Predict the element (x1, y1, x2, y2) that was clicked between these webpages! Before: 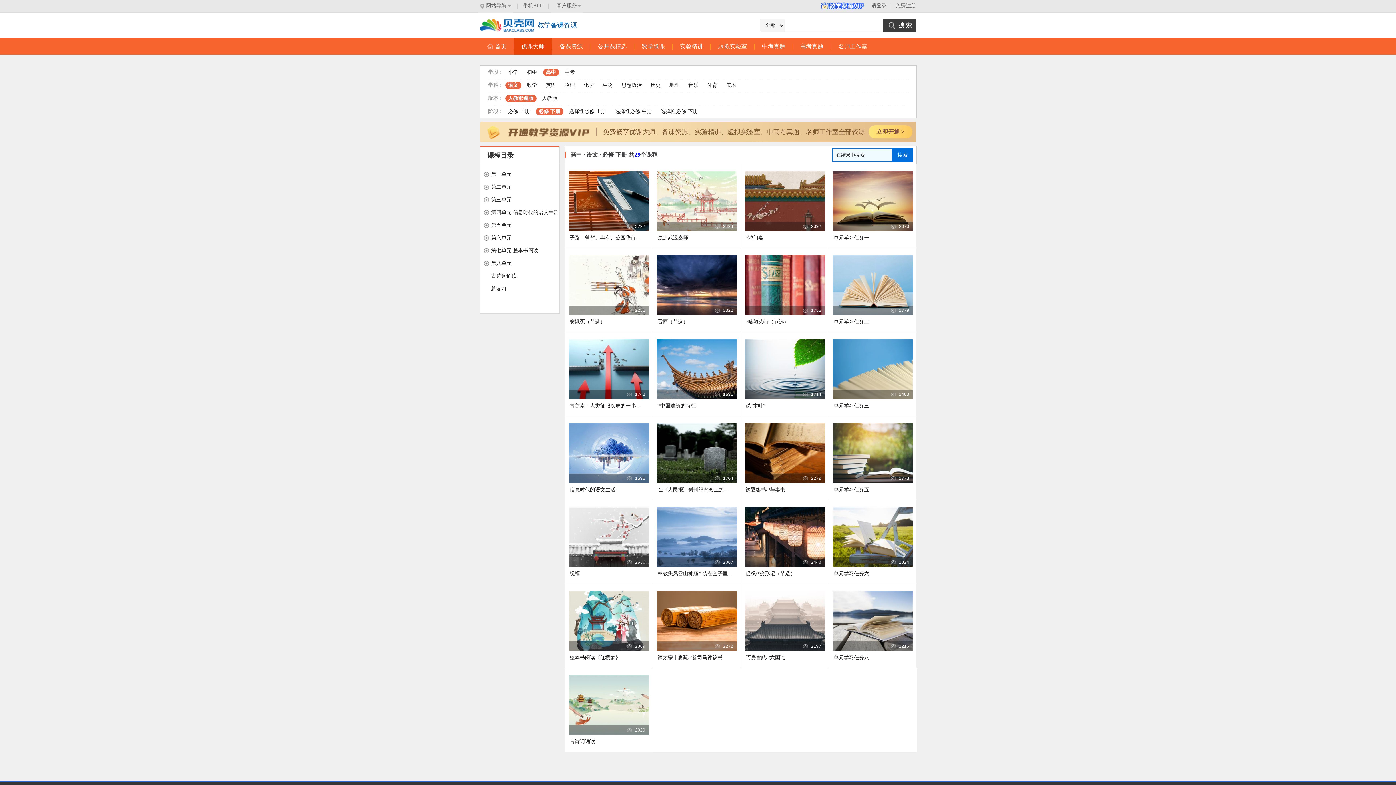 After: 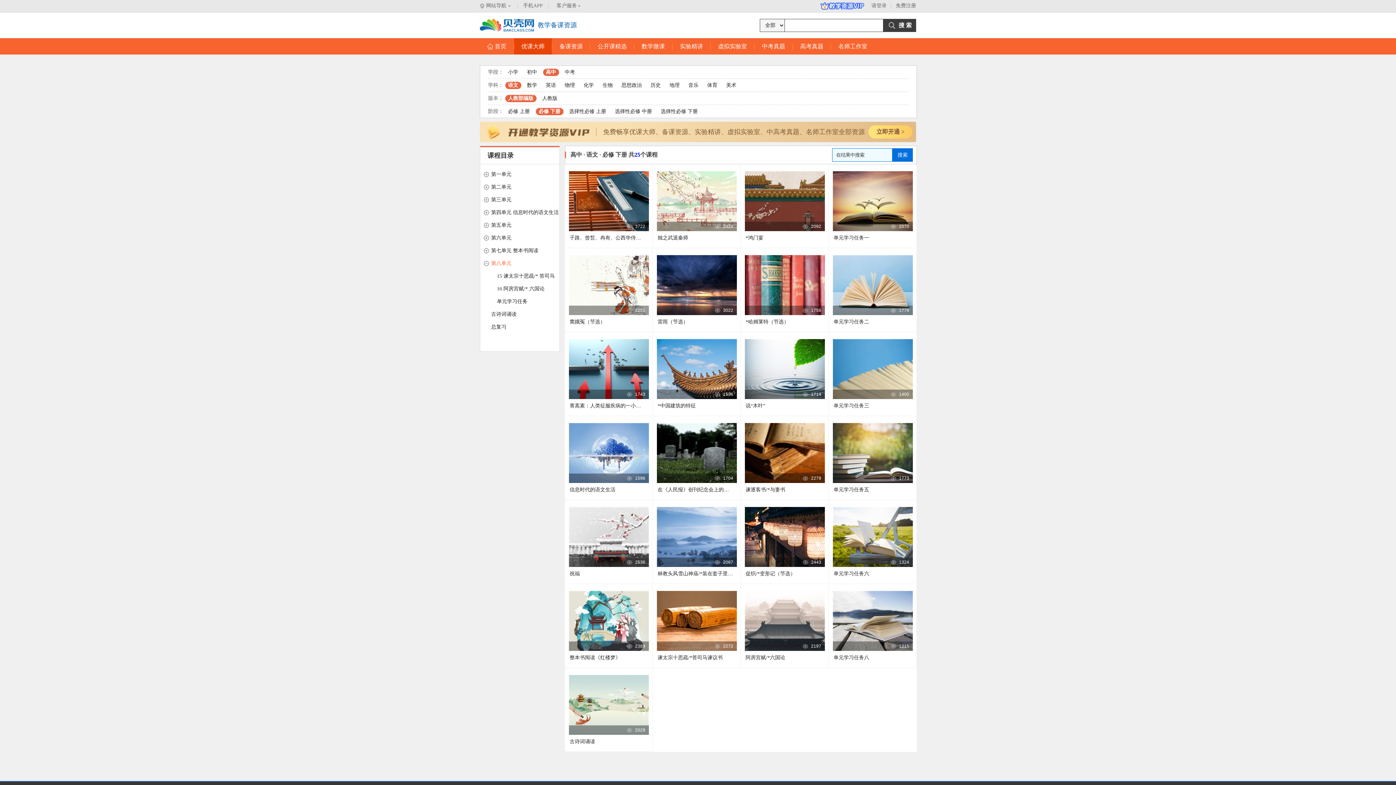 Action: label: 第八单元 bbox: (480, 257, 559, 269)